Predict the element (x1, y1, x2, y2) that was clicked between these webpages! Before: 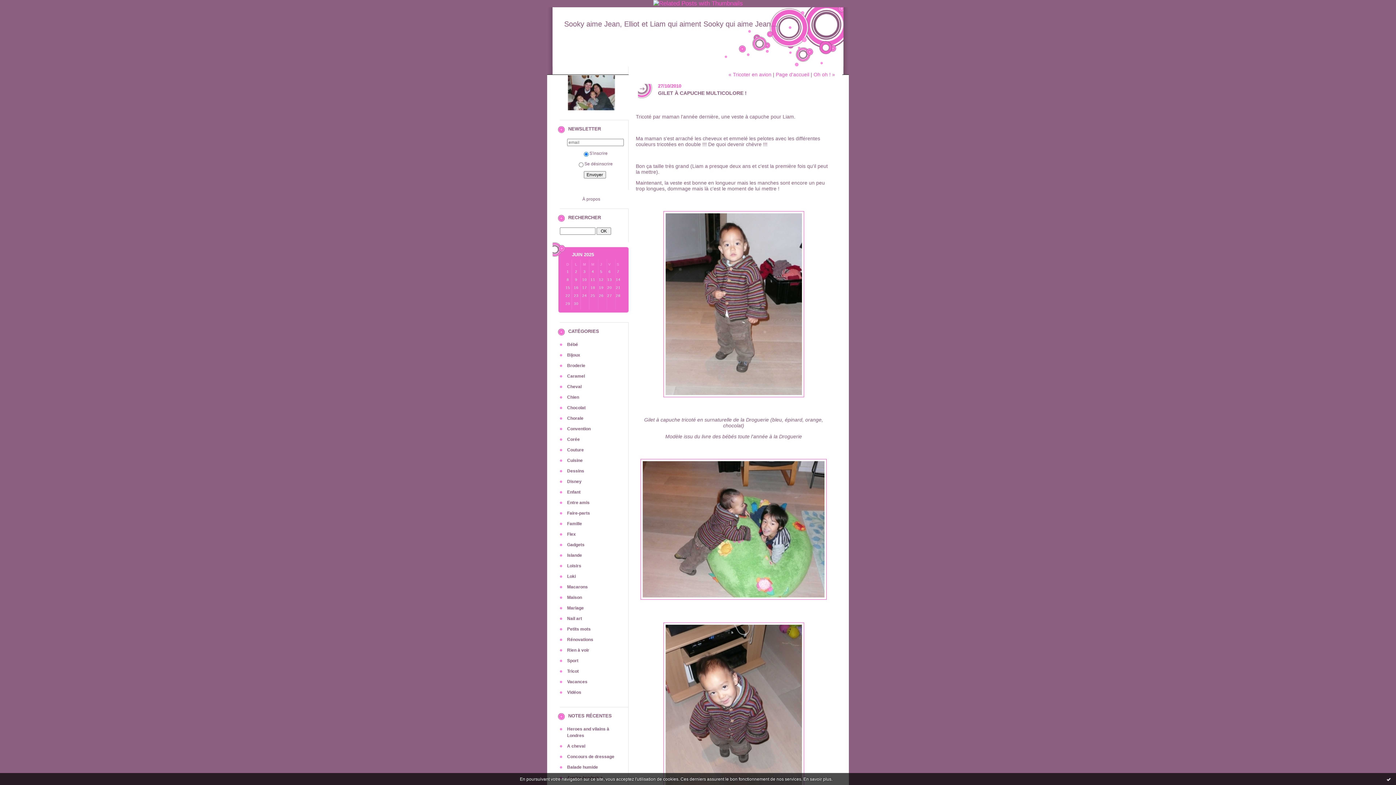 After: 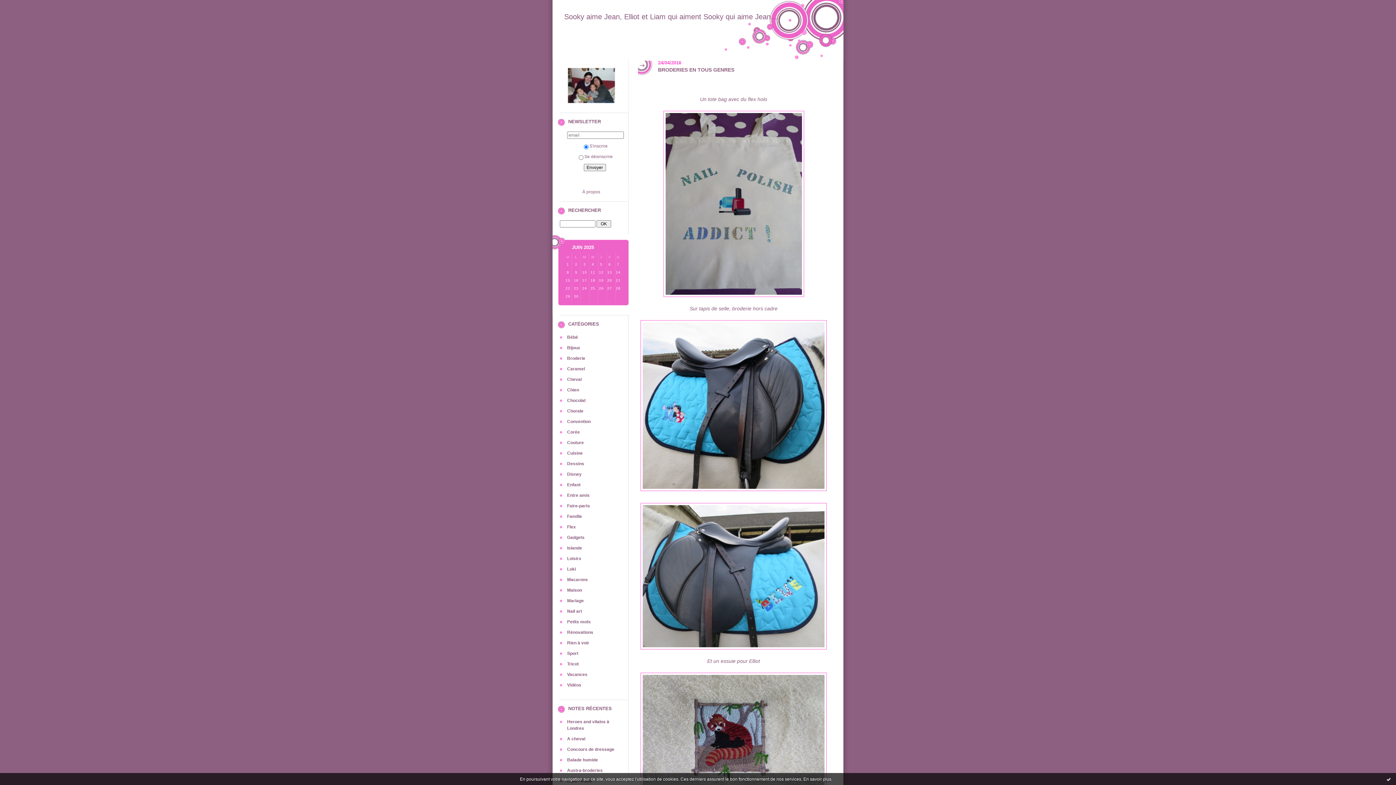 Action: bbox: (567, 532, 576, 537) label: Flex